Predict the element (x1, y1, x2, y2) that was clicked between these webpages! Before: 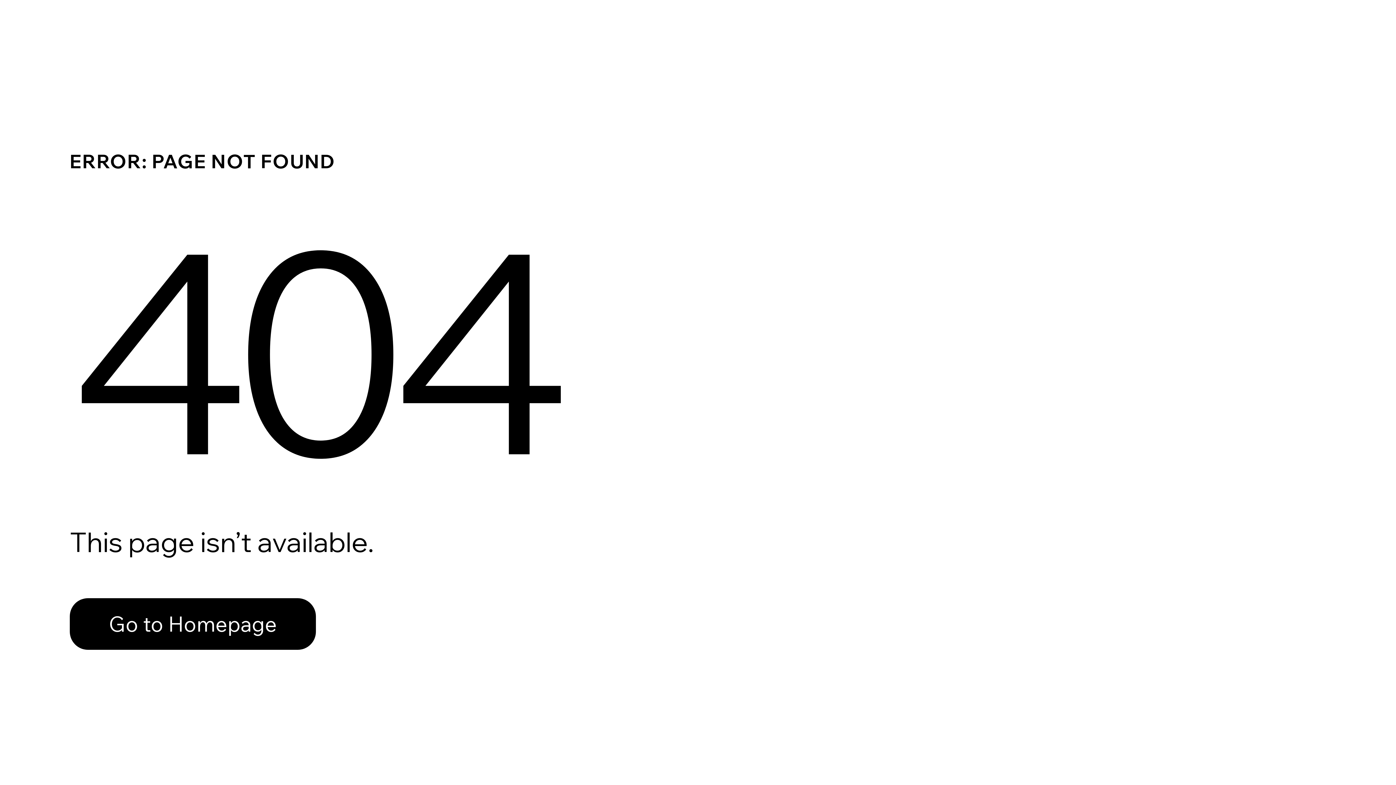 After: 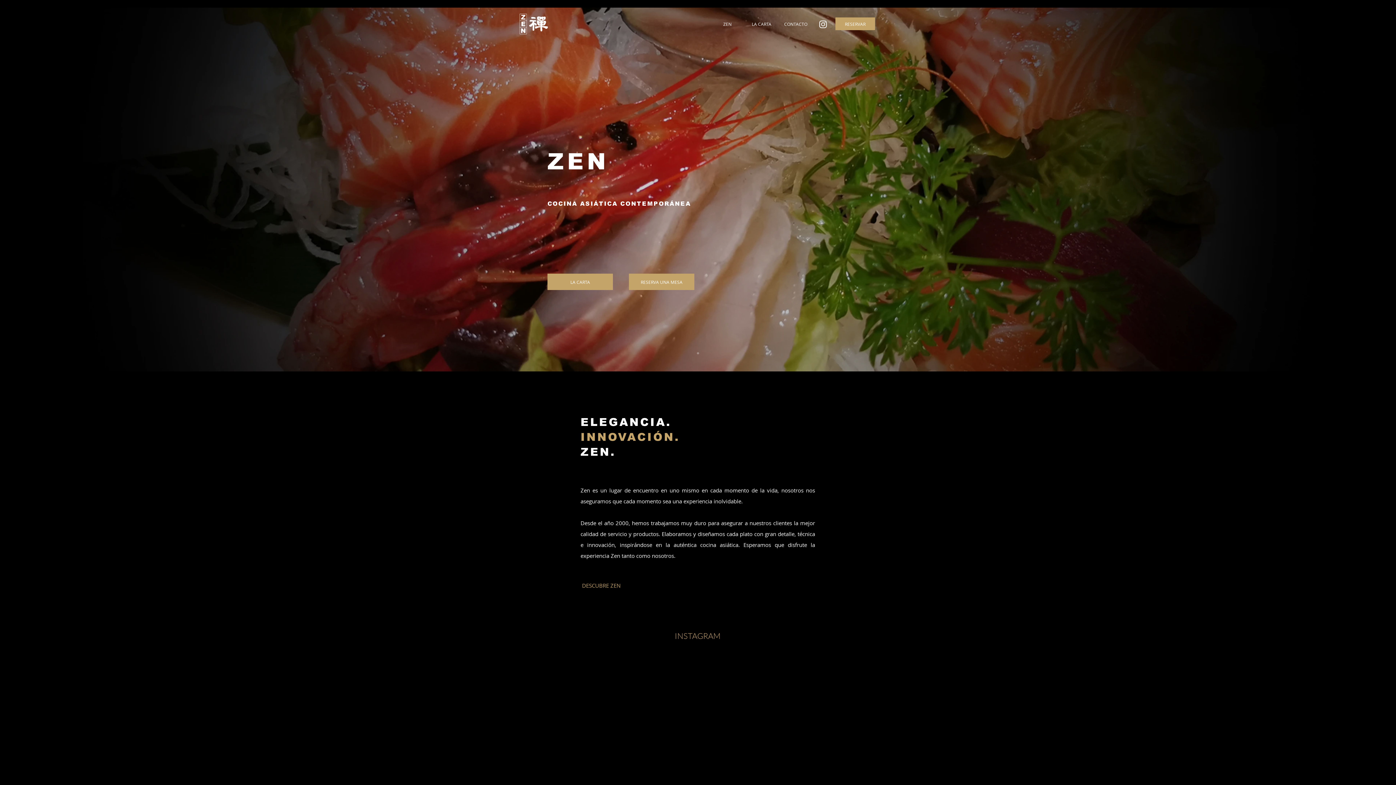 Action: label: Go to Homepage bbox: (69, 598, 316, 650)